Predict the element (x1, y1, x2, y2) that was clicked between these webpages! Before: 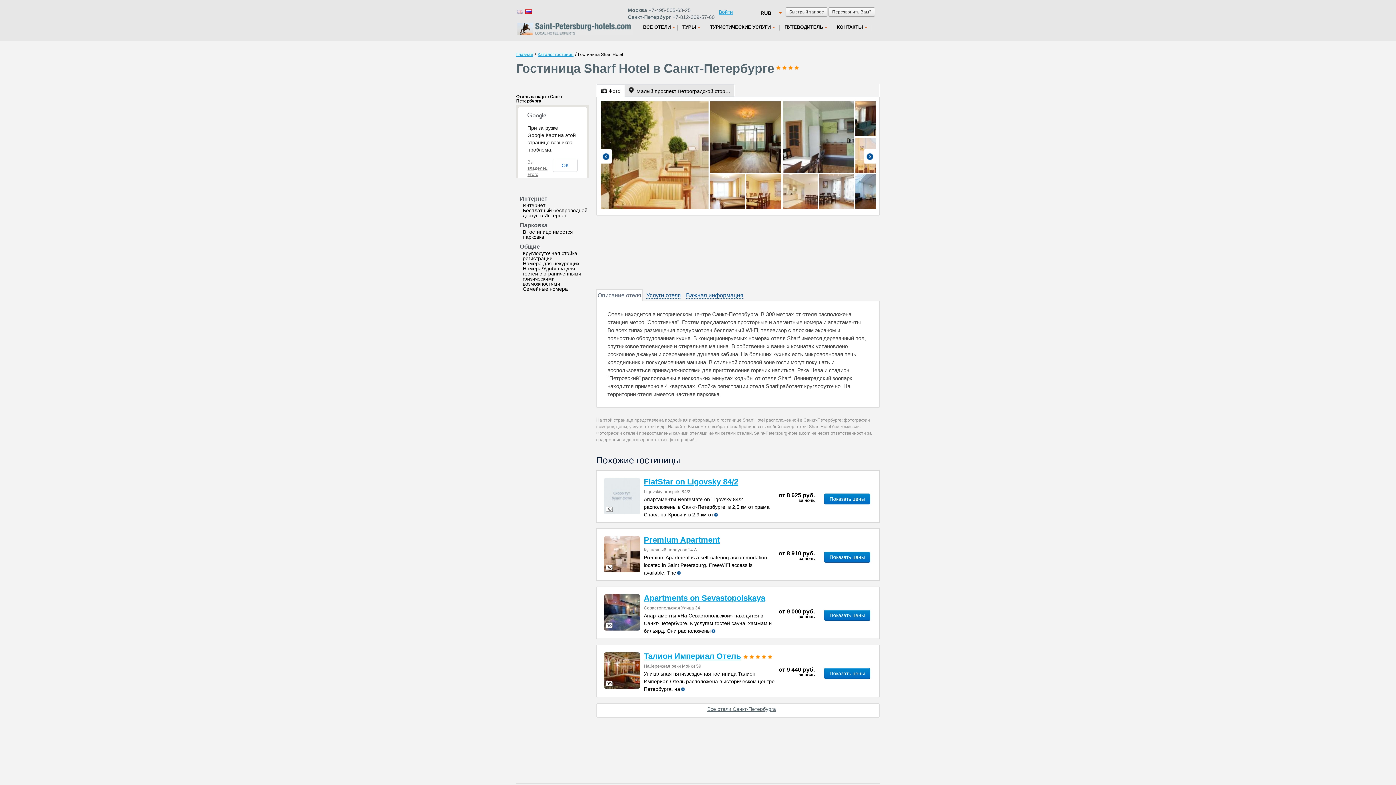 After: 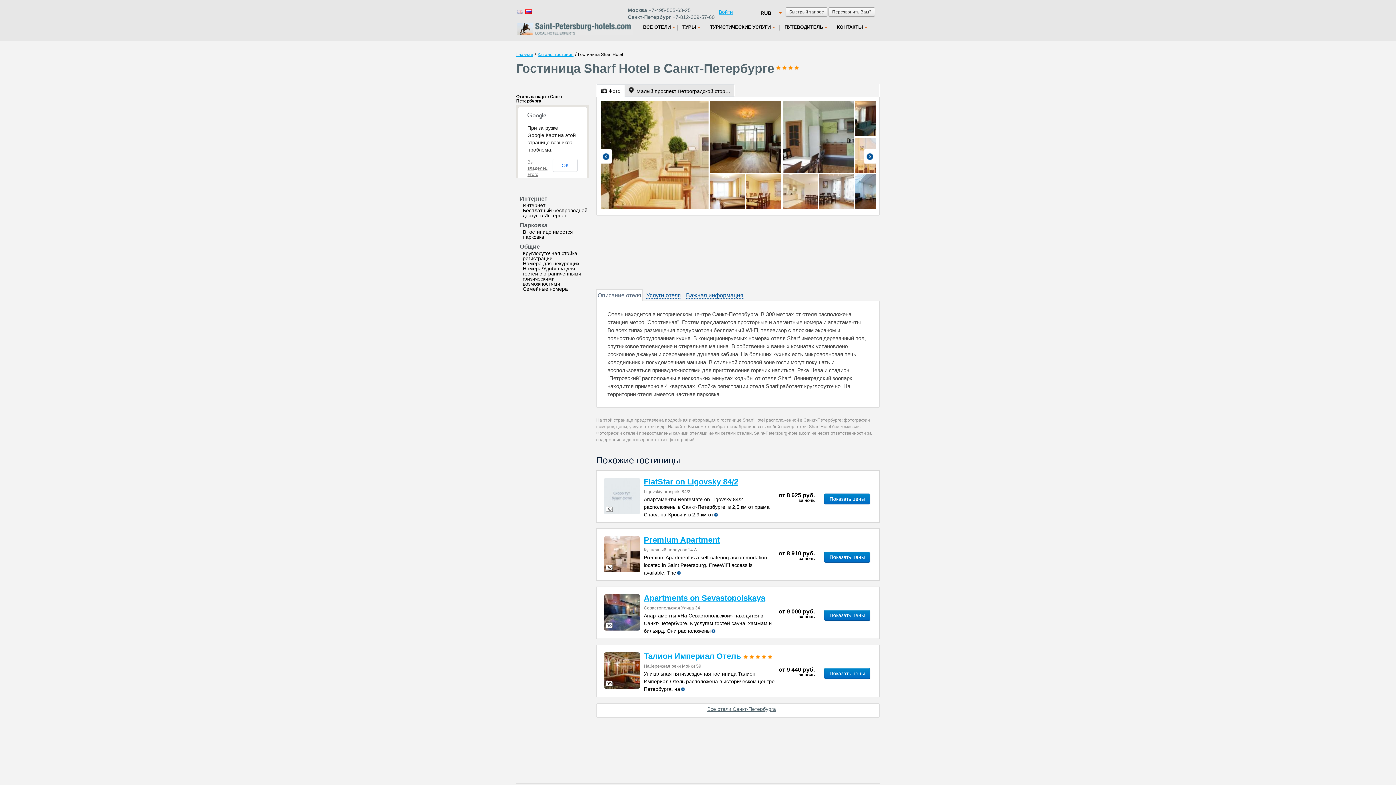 Action: bbox: (597, 84, 624, 96) label: Фото